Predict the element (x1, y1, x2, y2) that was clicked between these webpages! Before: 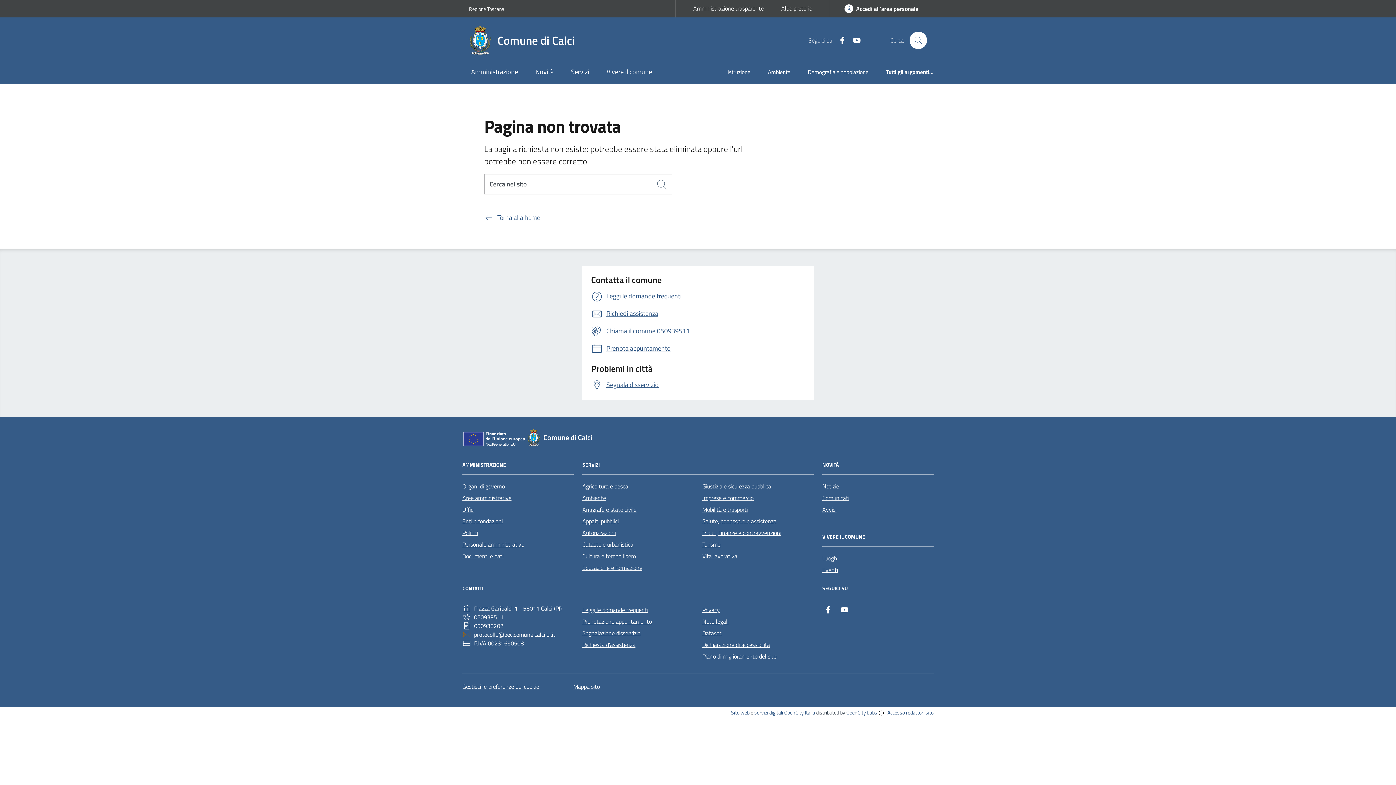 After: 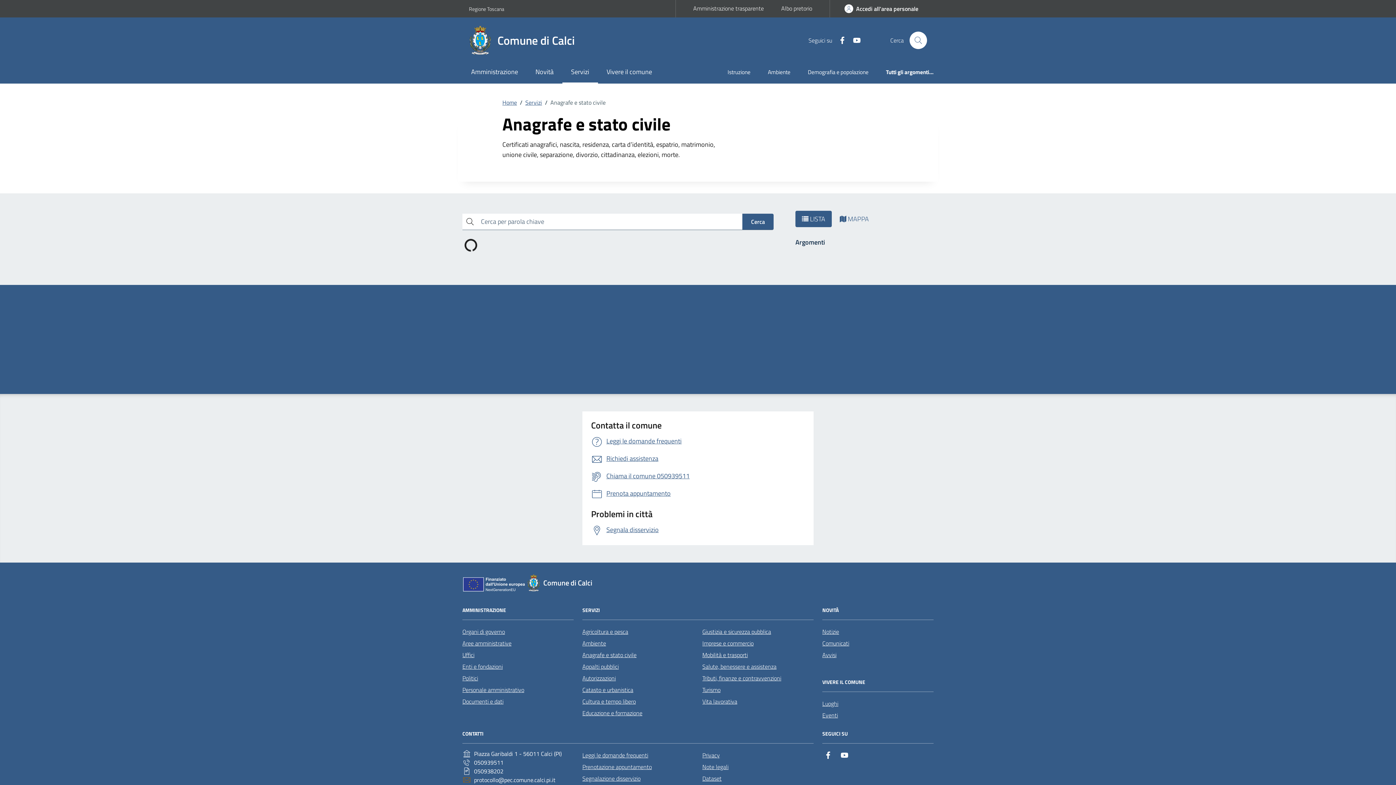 Action: bbox: (582, 503, 636, 515) label: Anagrafe e stato civile